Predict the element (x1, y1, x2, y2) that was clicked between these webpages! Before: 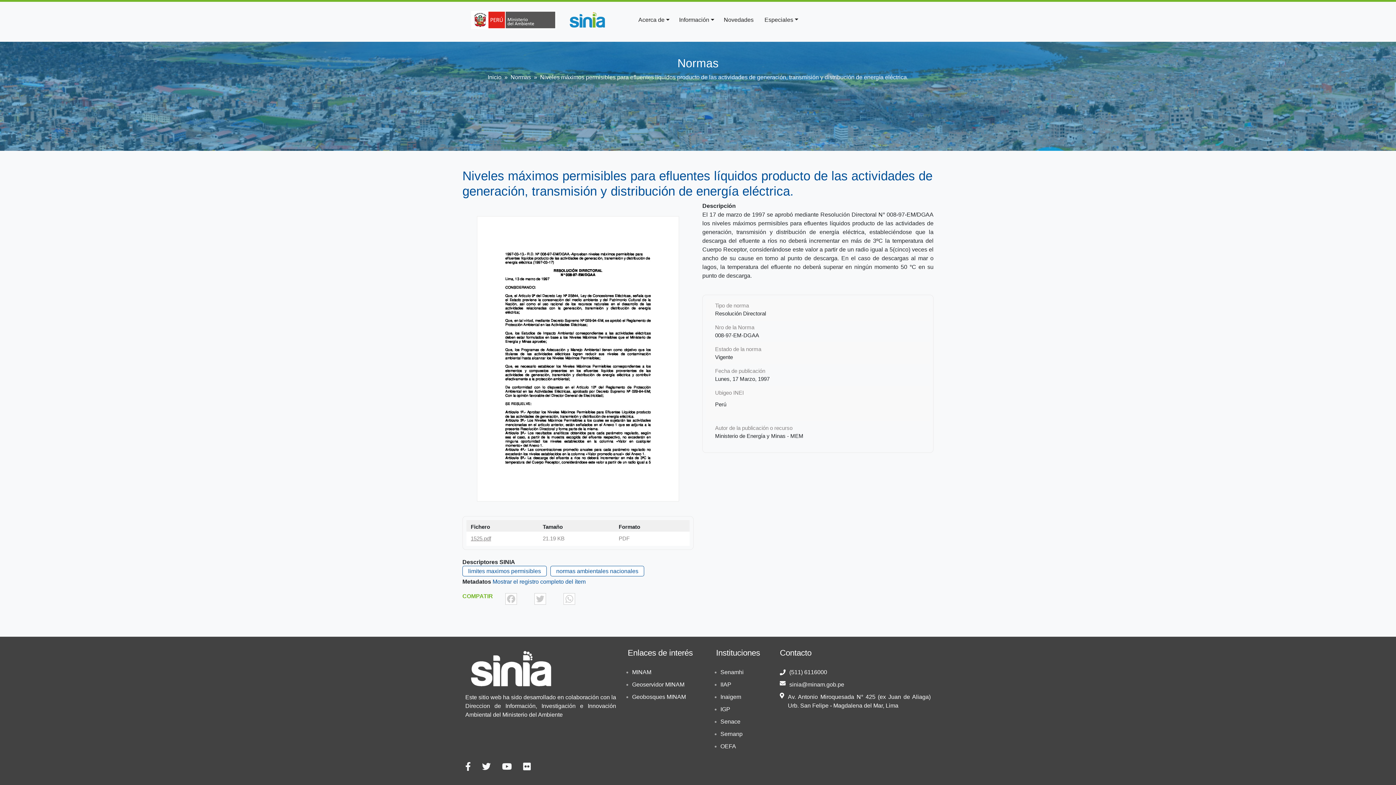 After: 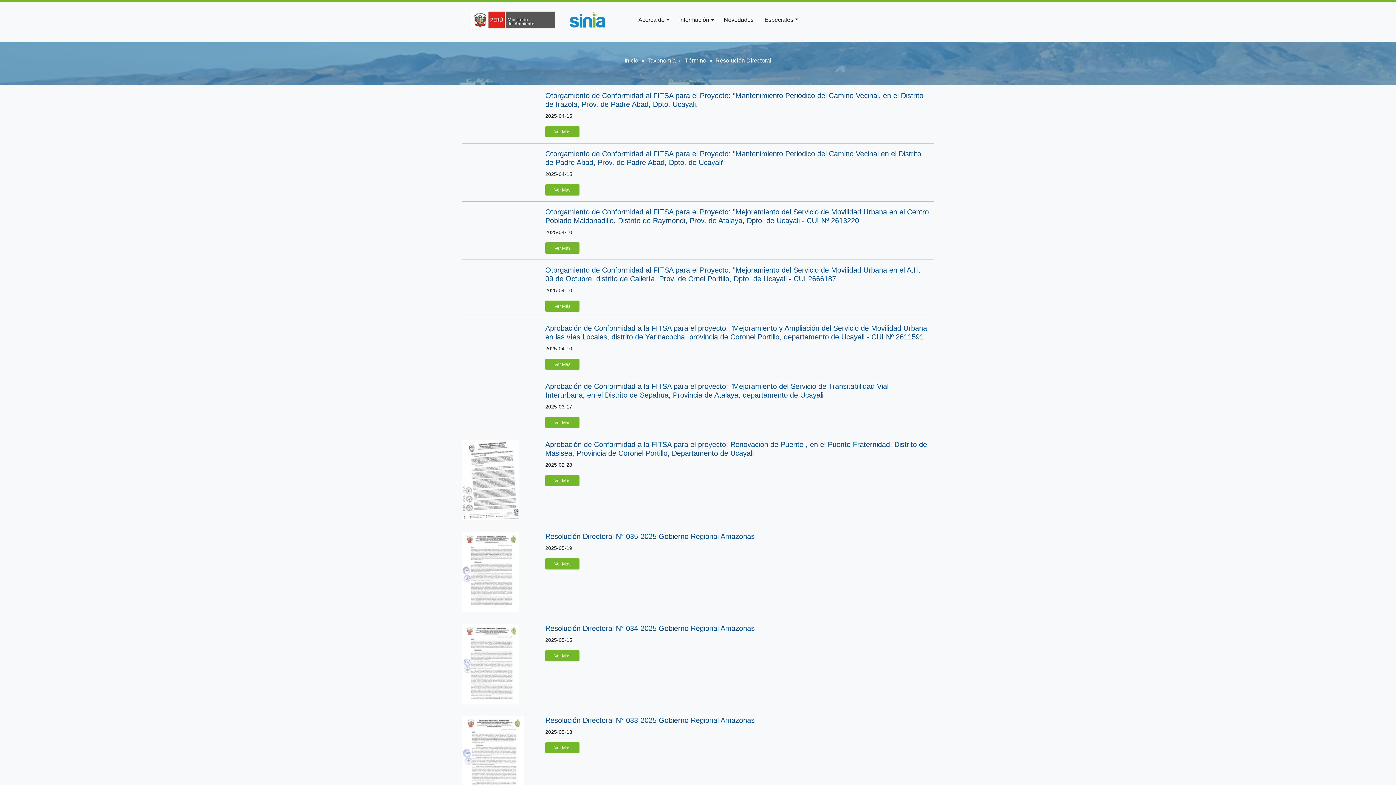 Action: bbox: (715, 310, 766, 316) label: Resolución Directoral